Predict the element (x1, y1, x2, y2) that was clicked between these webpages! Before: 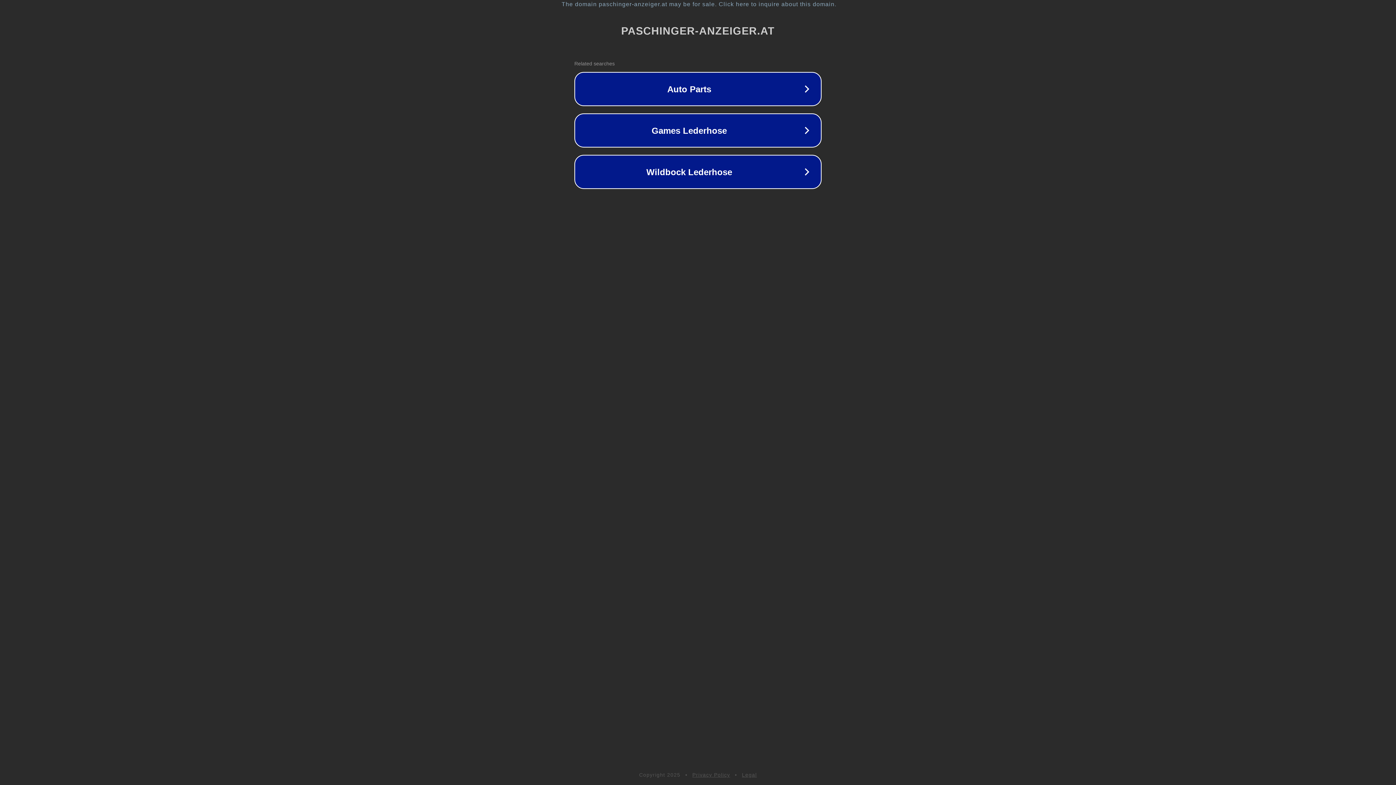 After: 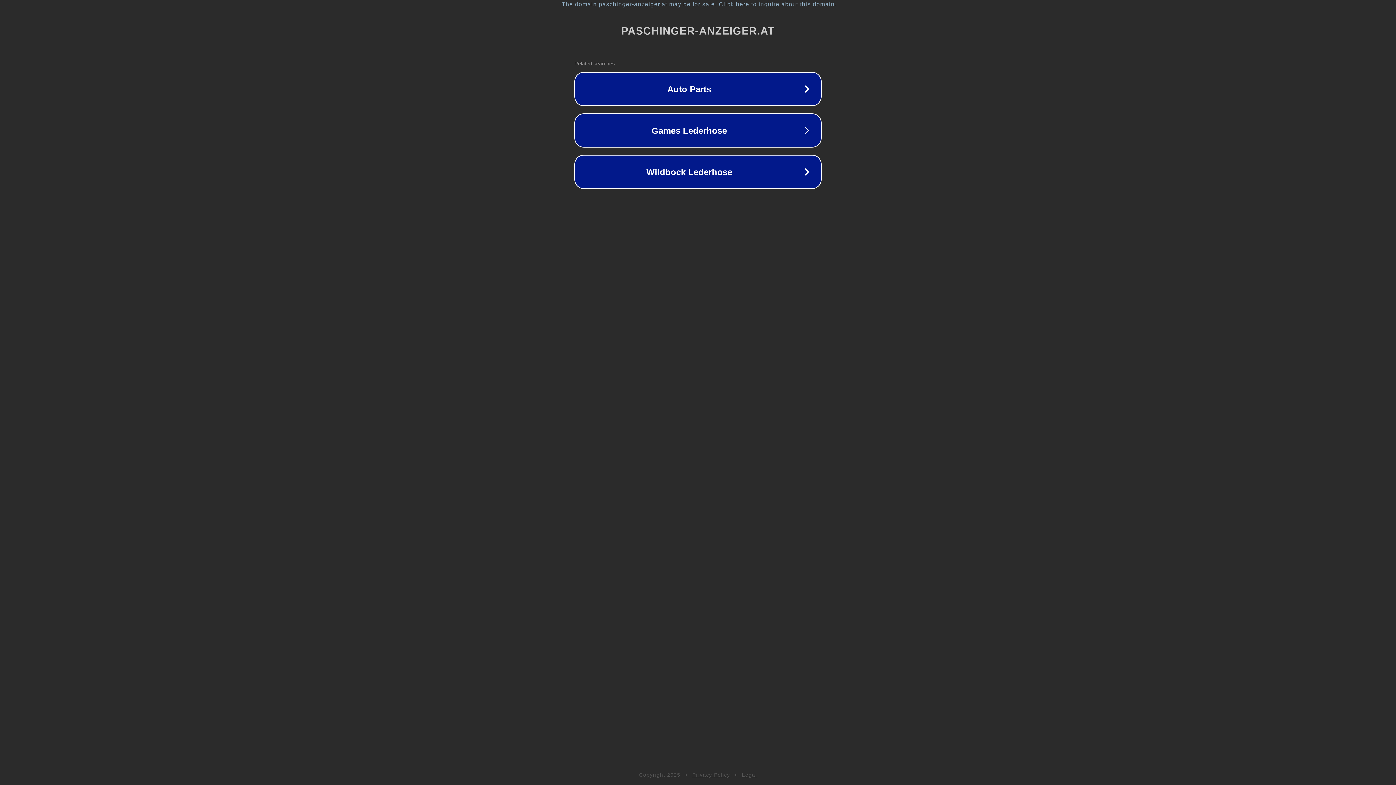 Action: bbox: (692, 772, 730, 778) label: Privacy Policy